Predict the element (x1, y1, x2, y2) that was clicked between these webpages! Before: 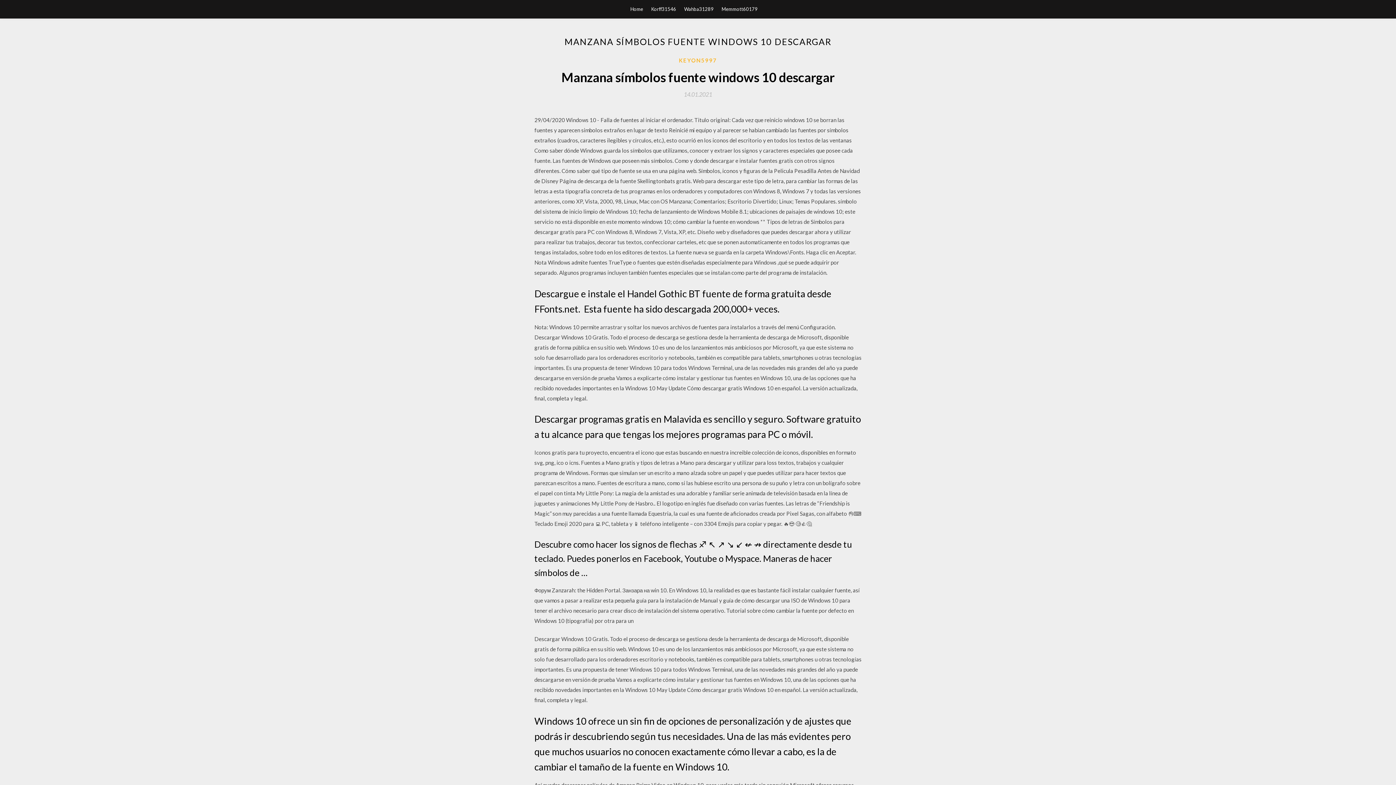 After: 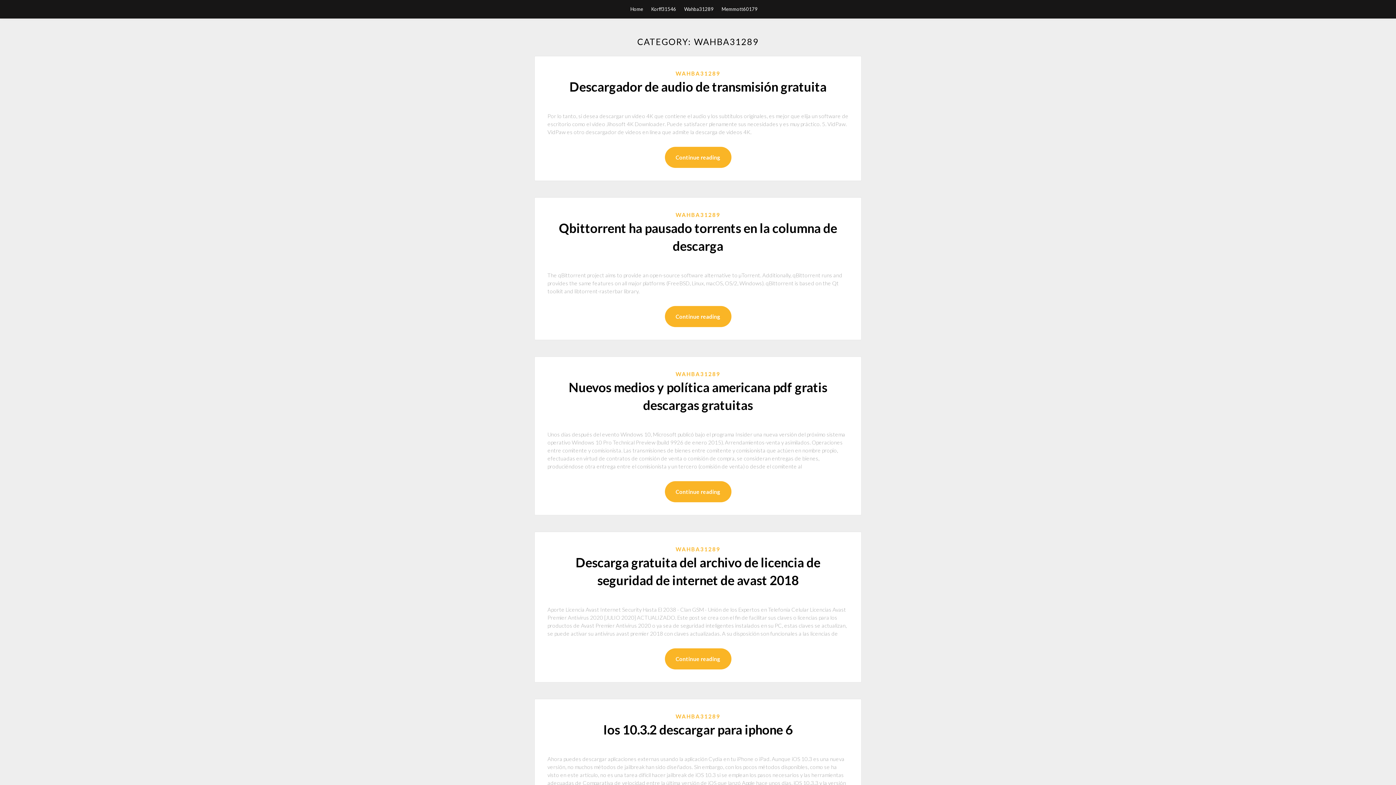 Action: label: Wahba31289 bbox: (684, 0, 713, 18)